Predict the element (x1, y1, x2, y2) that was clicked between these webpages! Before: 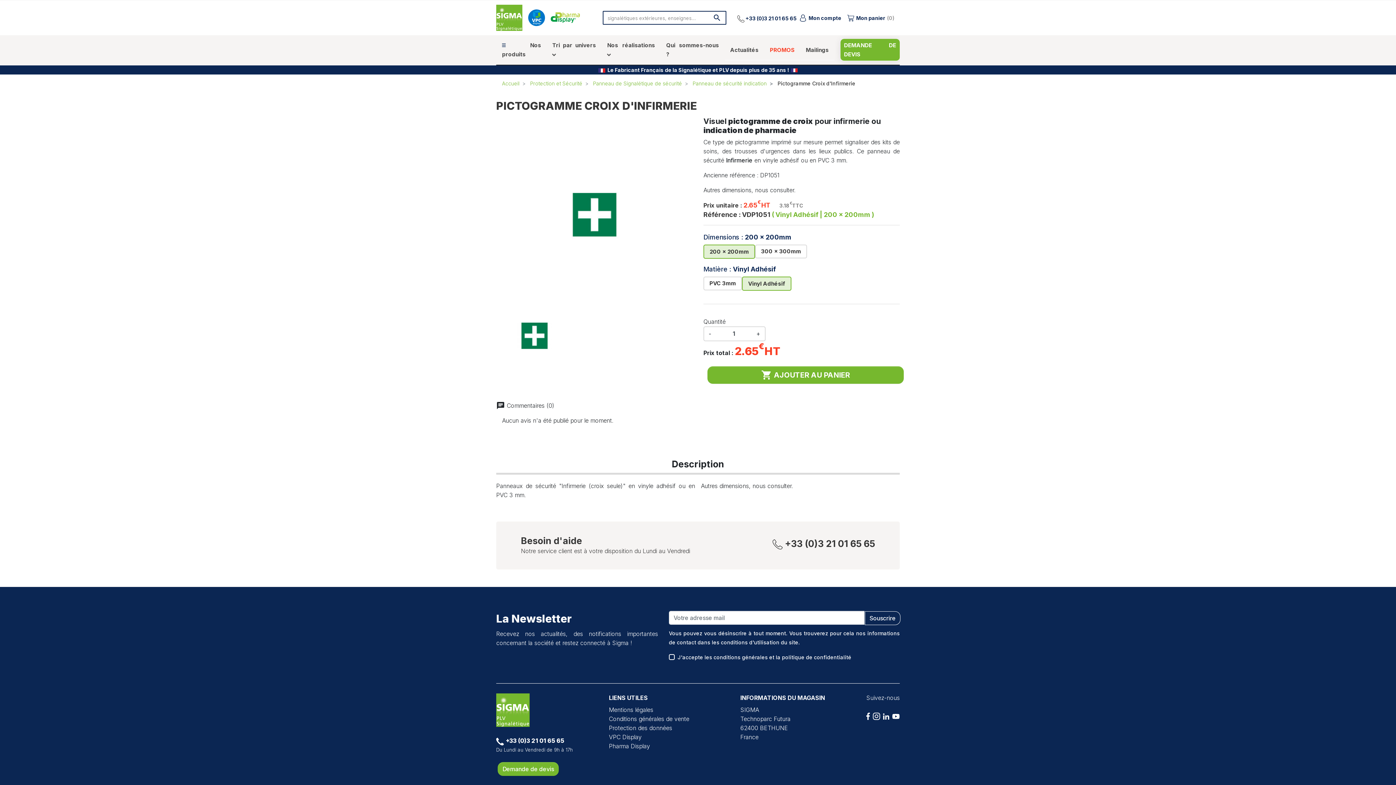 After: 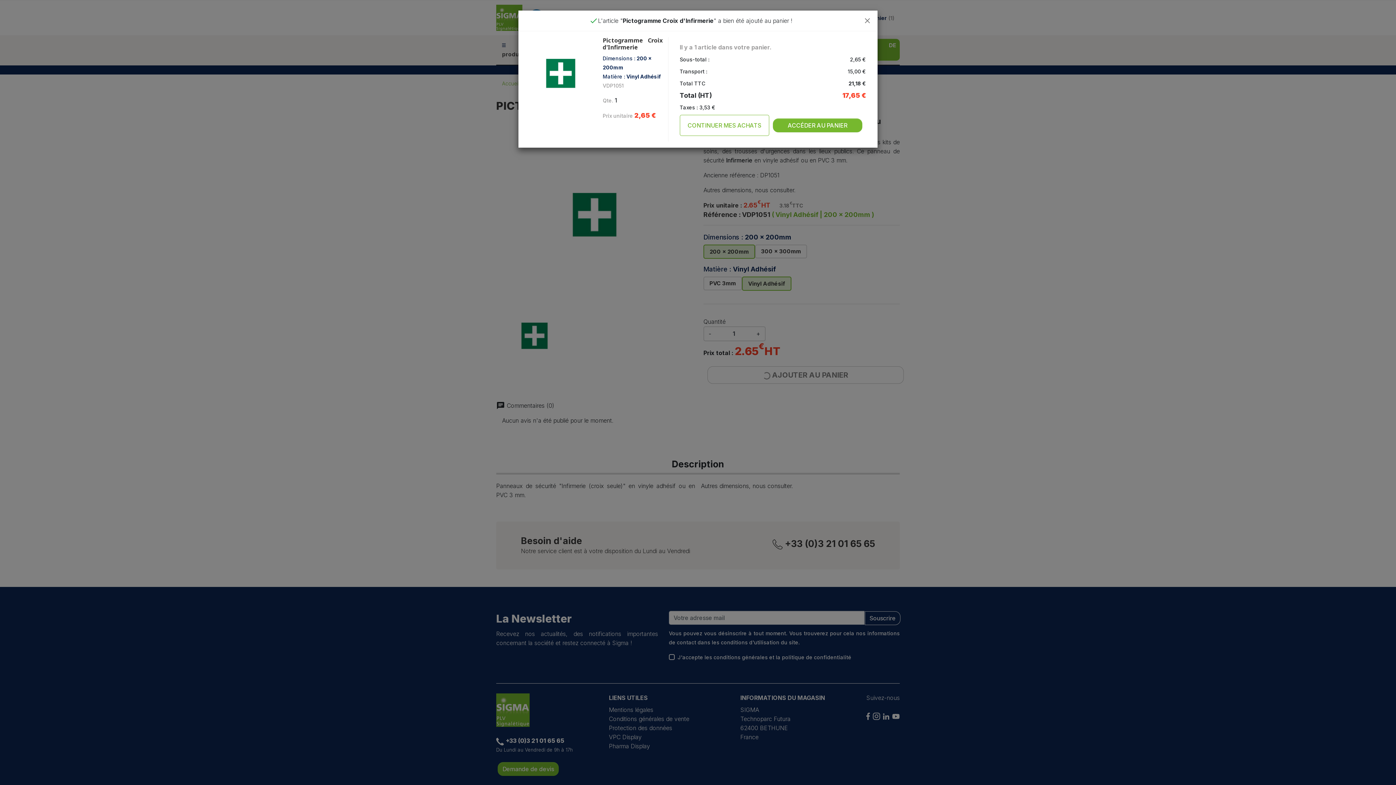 Action: label:  AJOUTER AU PANIER bbox: (707, 366, 903, 383)